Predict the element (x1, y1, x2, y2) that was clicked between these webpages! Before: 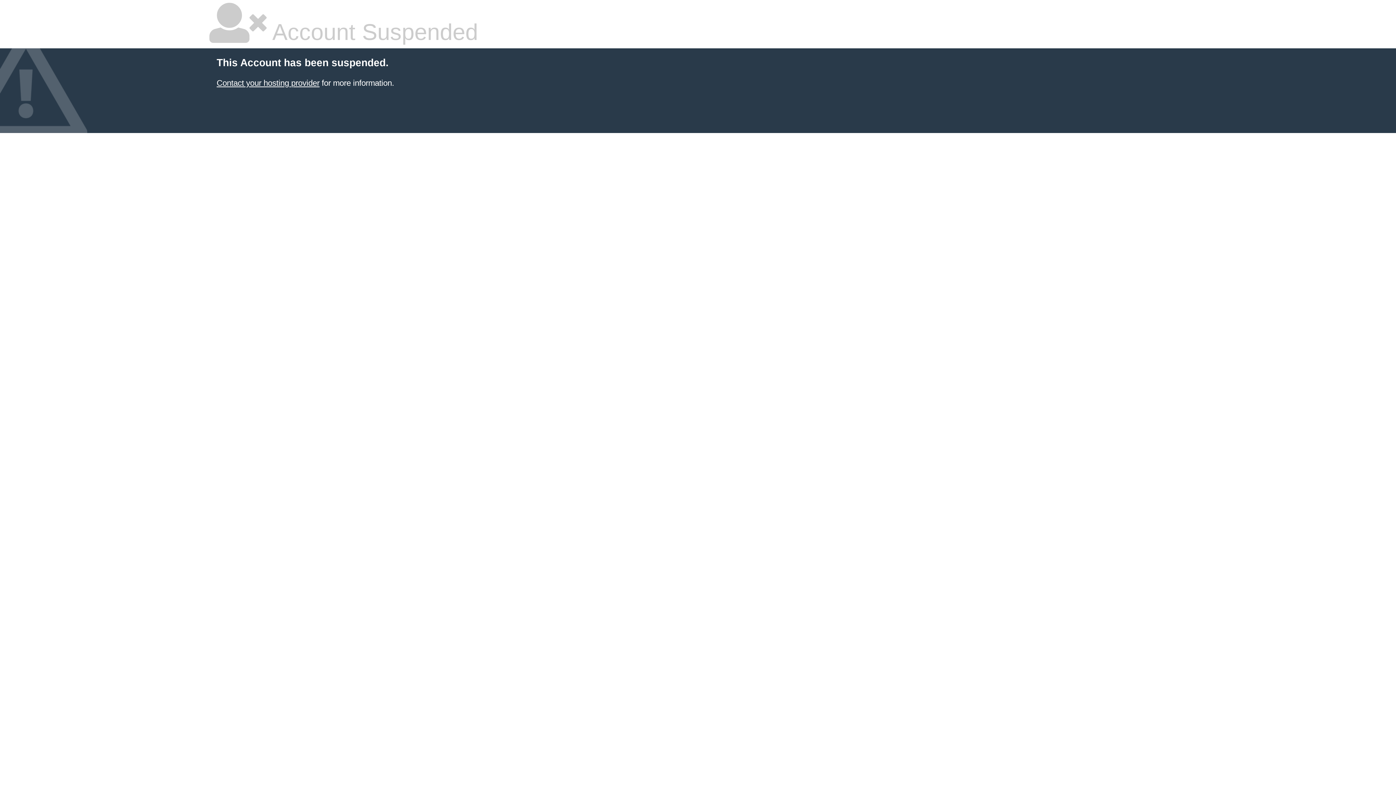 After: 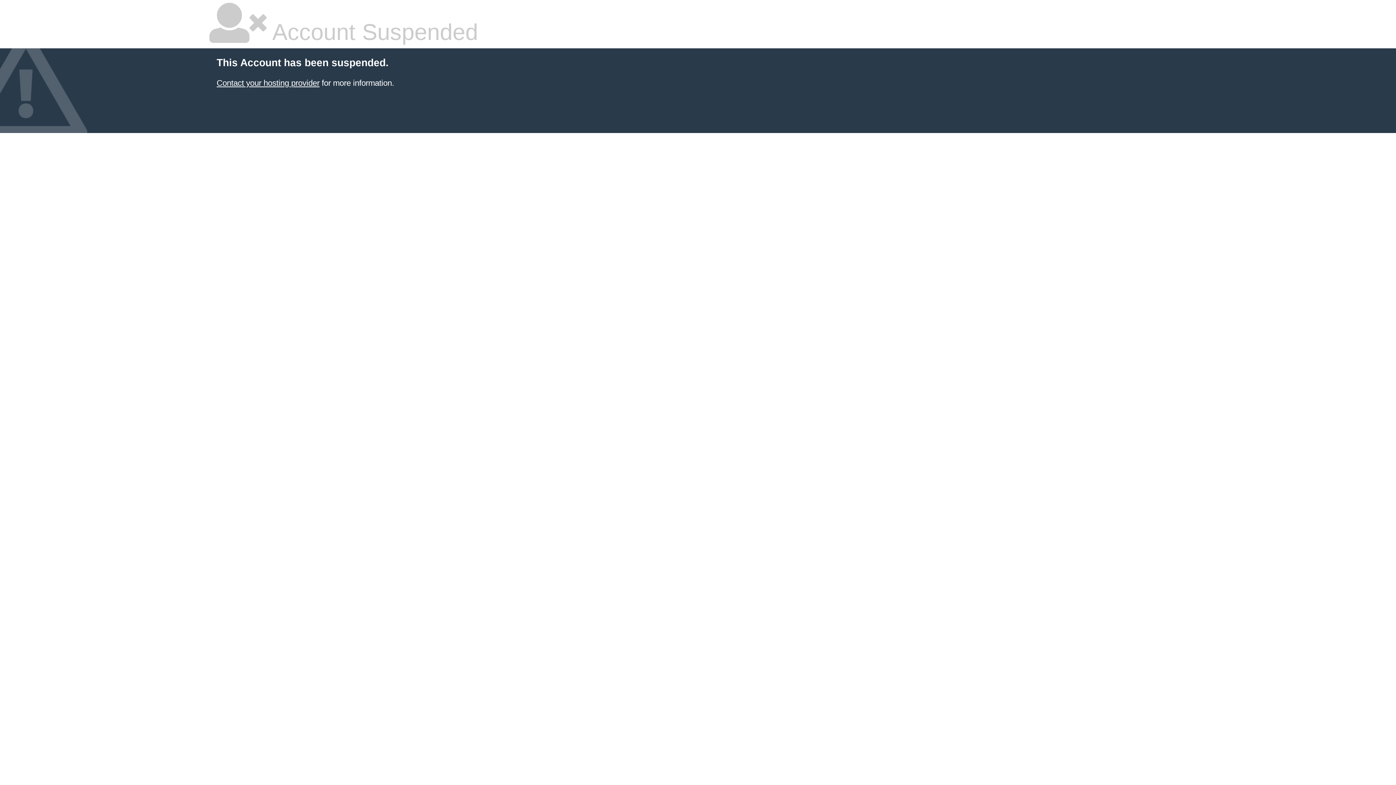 Action: bbox: (216, 78, 319, 87) label: Contact your hosting provider